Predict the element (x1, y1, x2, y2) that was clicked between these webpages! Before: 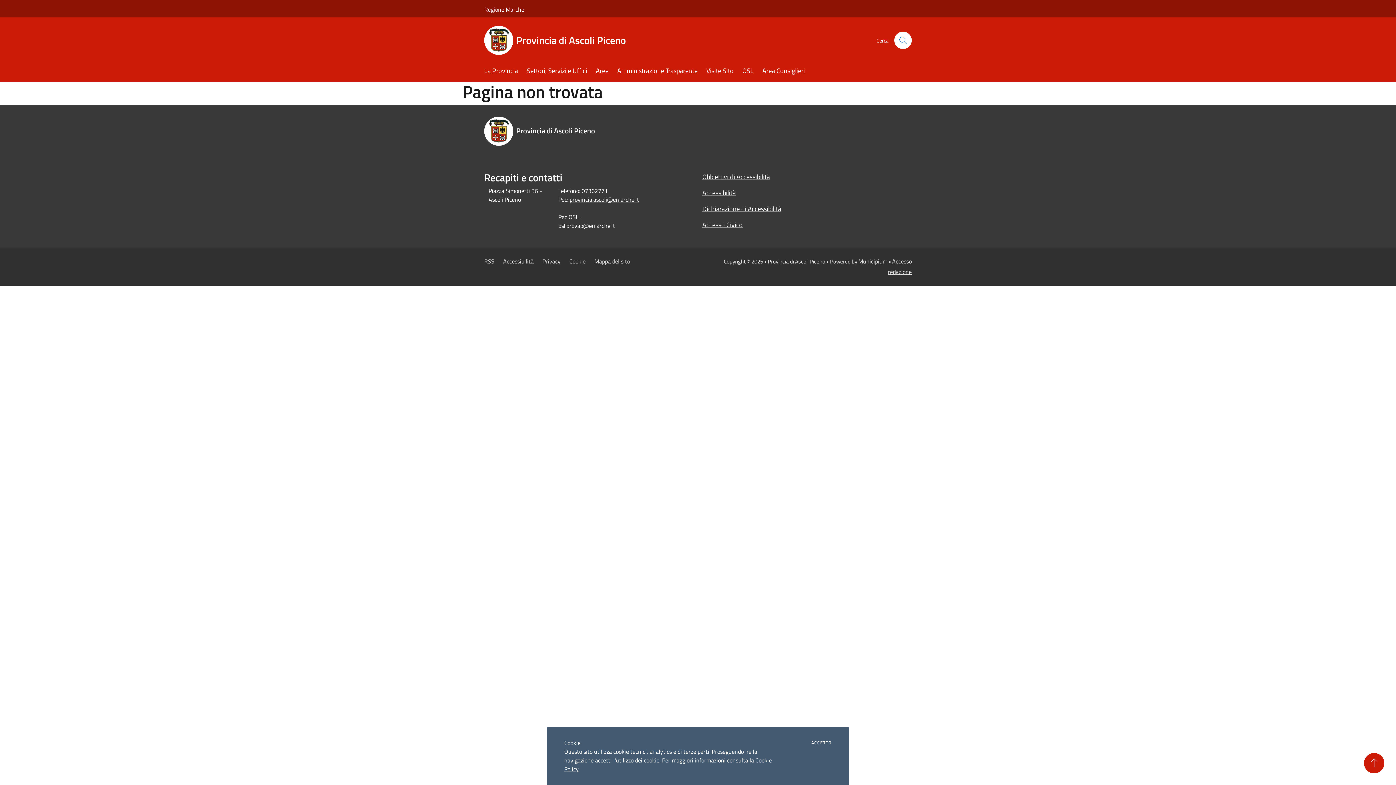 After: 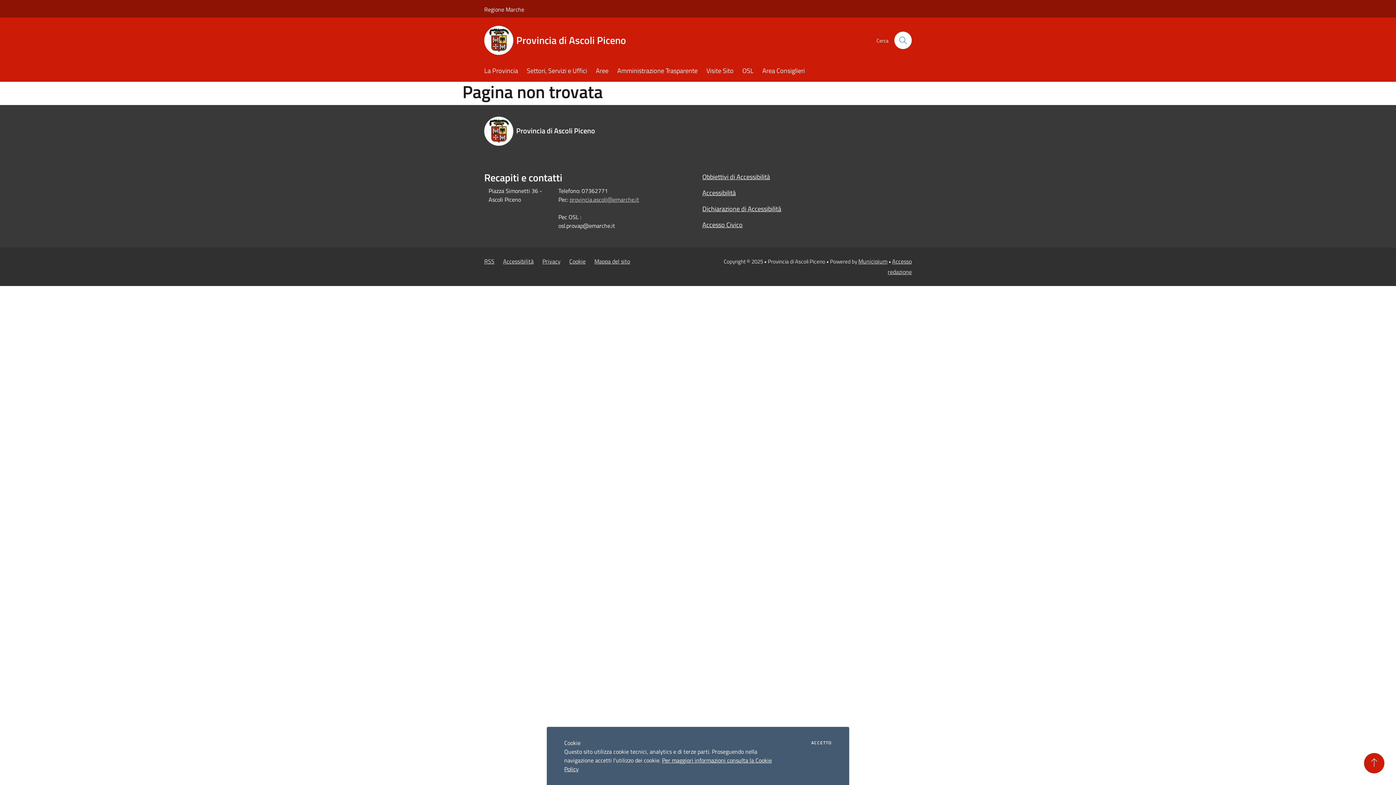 Action: label: provincia.ascoli@emarche.it bbox: (569, 195, 639, 204)